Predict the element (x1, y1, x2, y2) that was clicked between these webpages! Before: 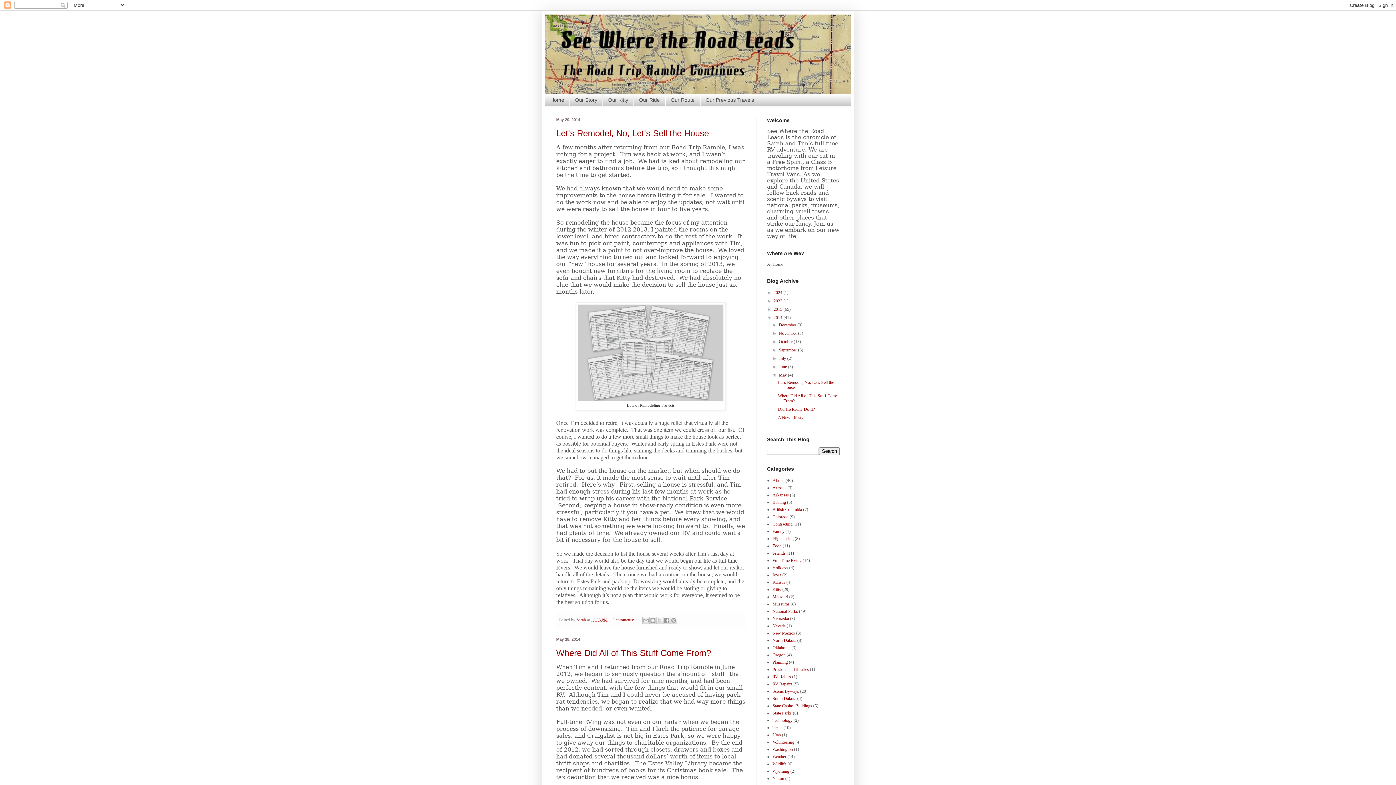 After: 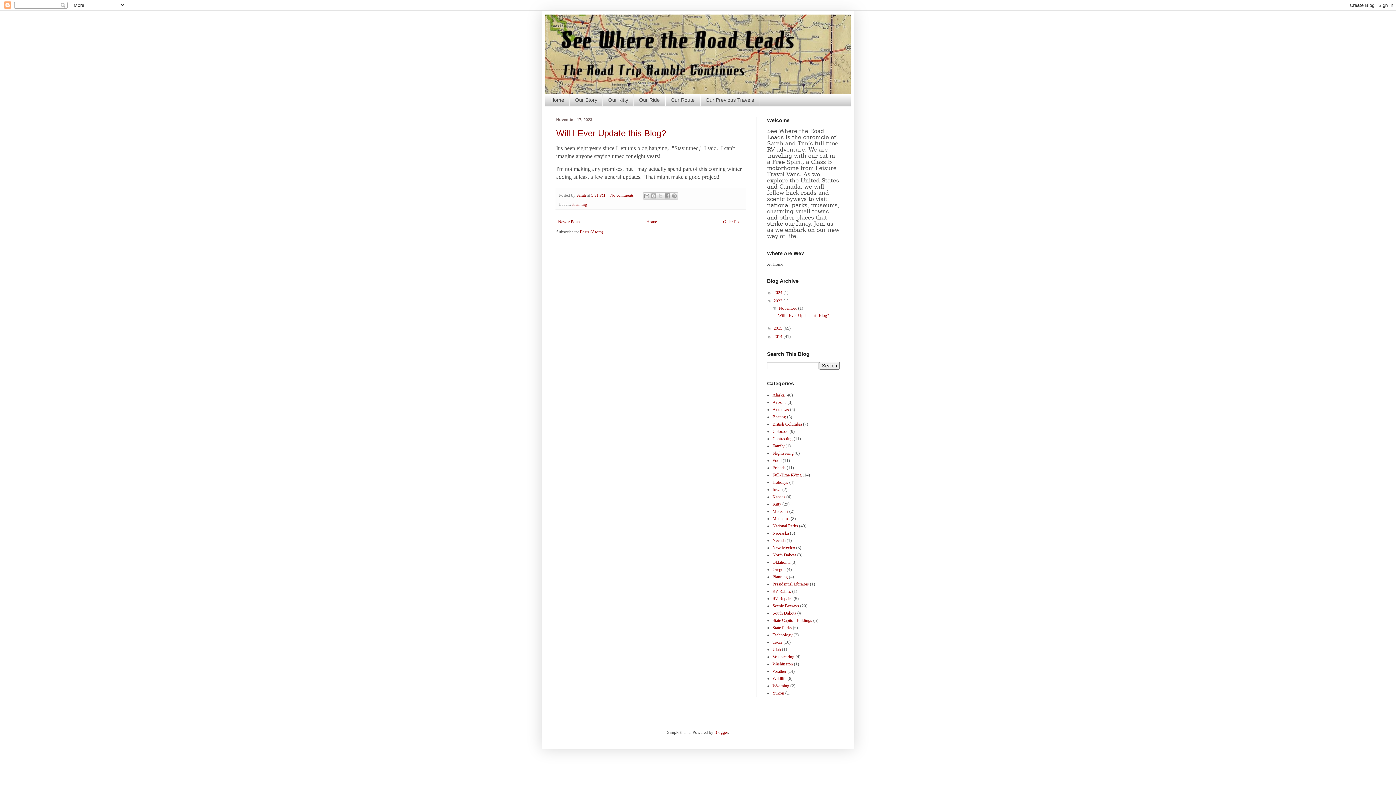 Action: bbox: (773, 298, 783, 303) label: 2023 